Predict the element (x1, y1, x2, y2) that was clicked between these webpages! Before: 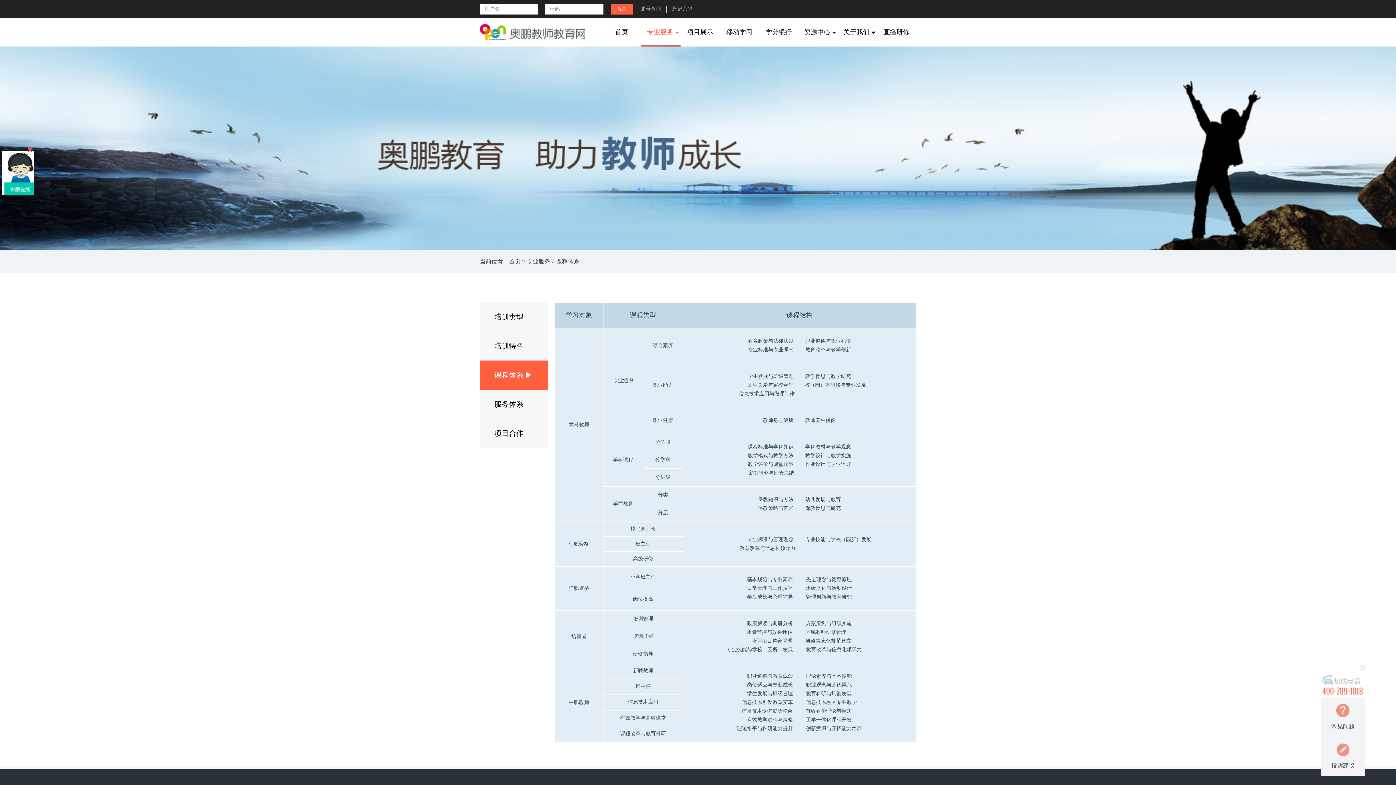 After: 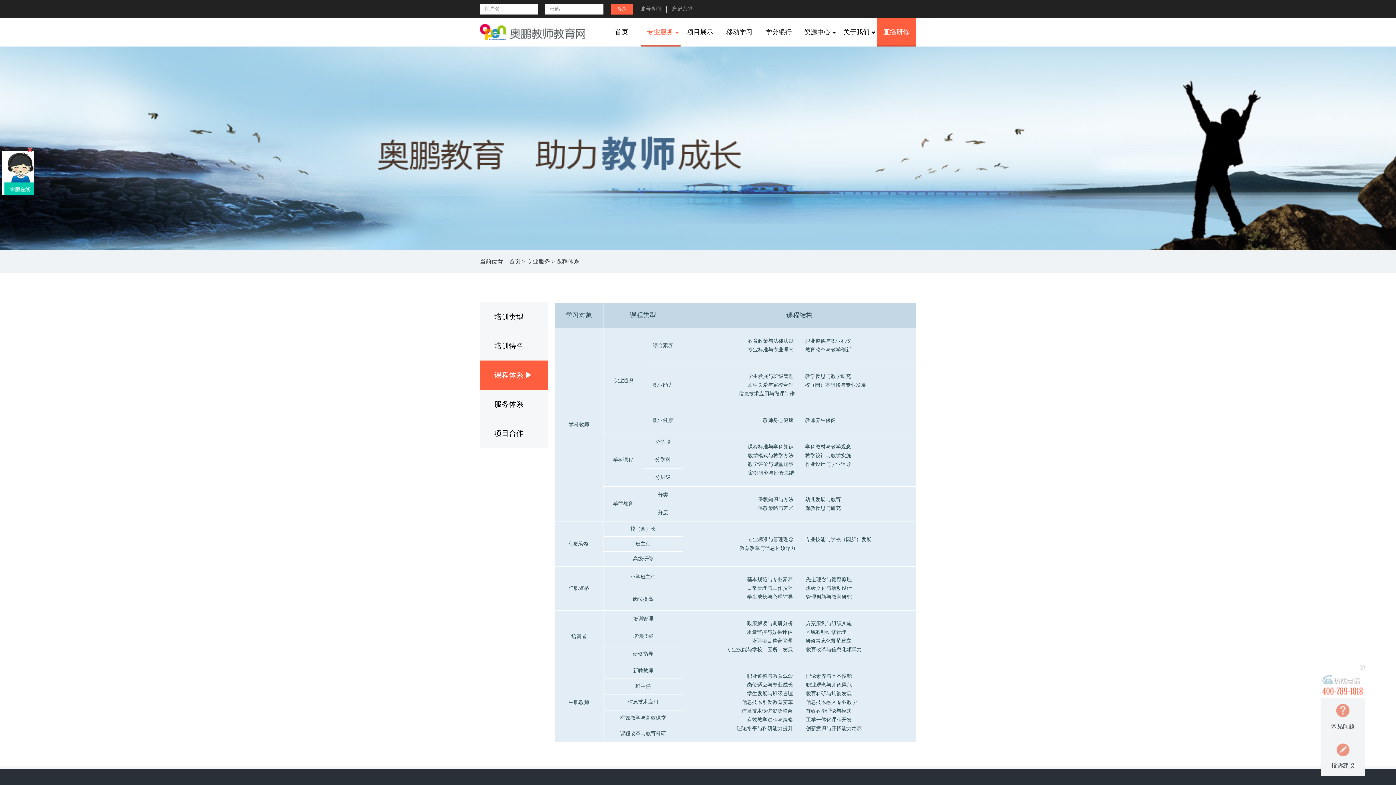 Action: bbox: (877, 17, 916, 46) label: 直播研修